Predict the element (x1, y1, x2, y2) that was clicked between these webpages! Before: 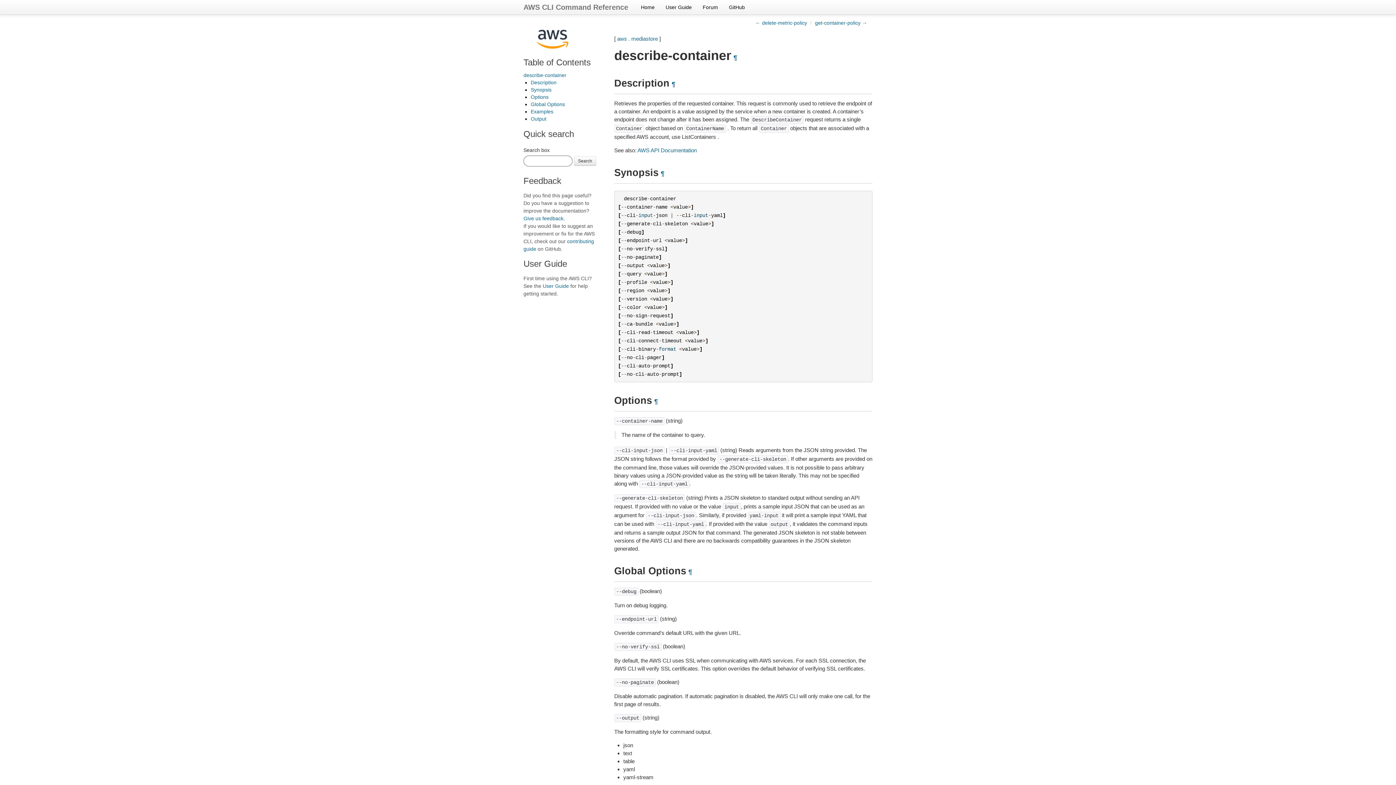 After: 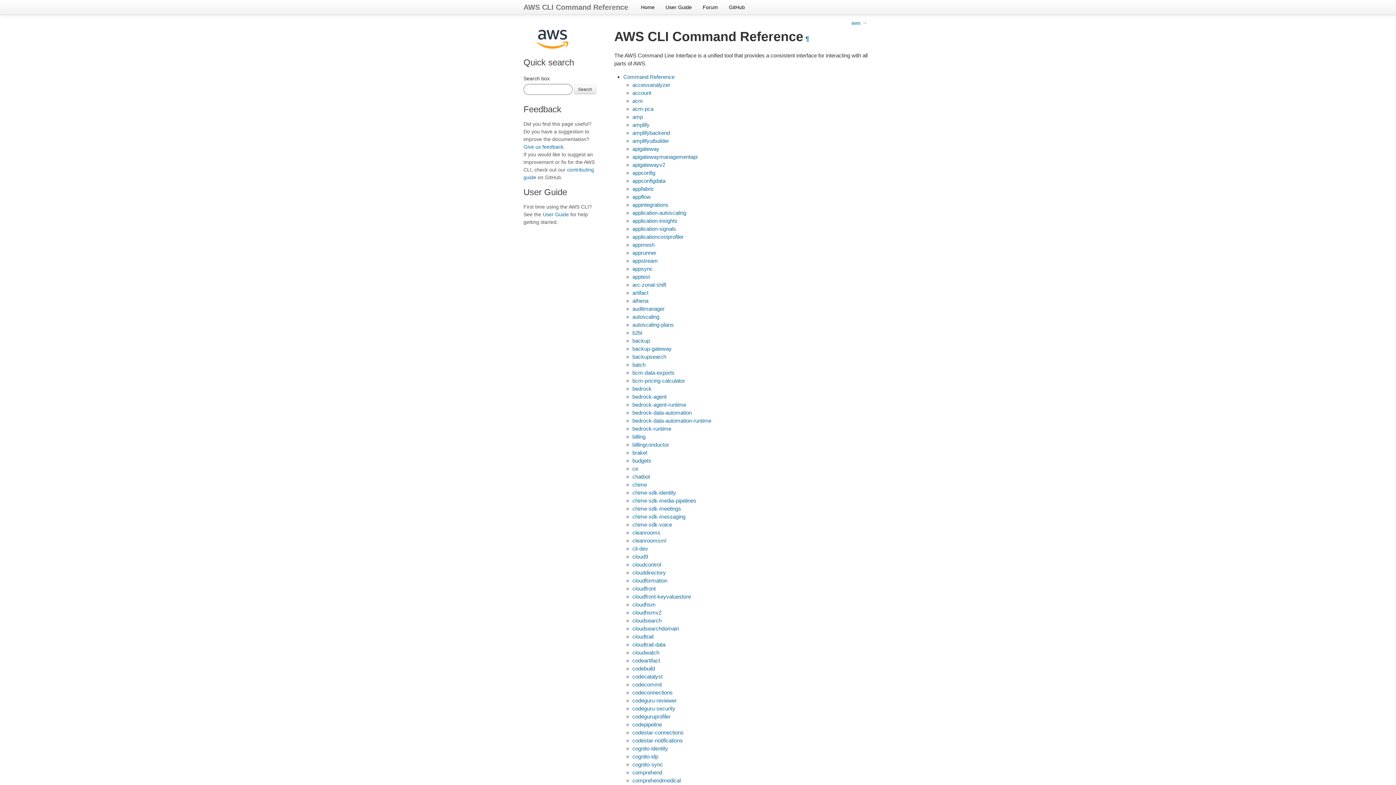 Action: bbox: (523, 37, 581, 43)